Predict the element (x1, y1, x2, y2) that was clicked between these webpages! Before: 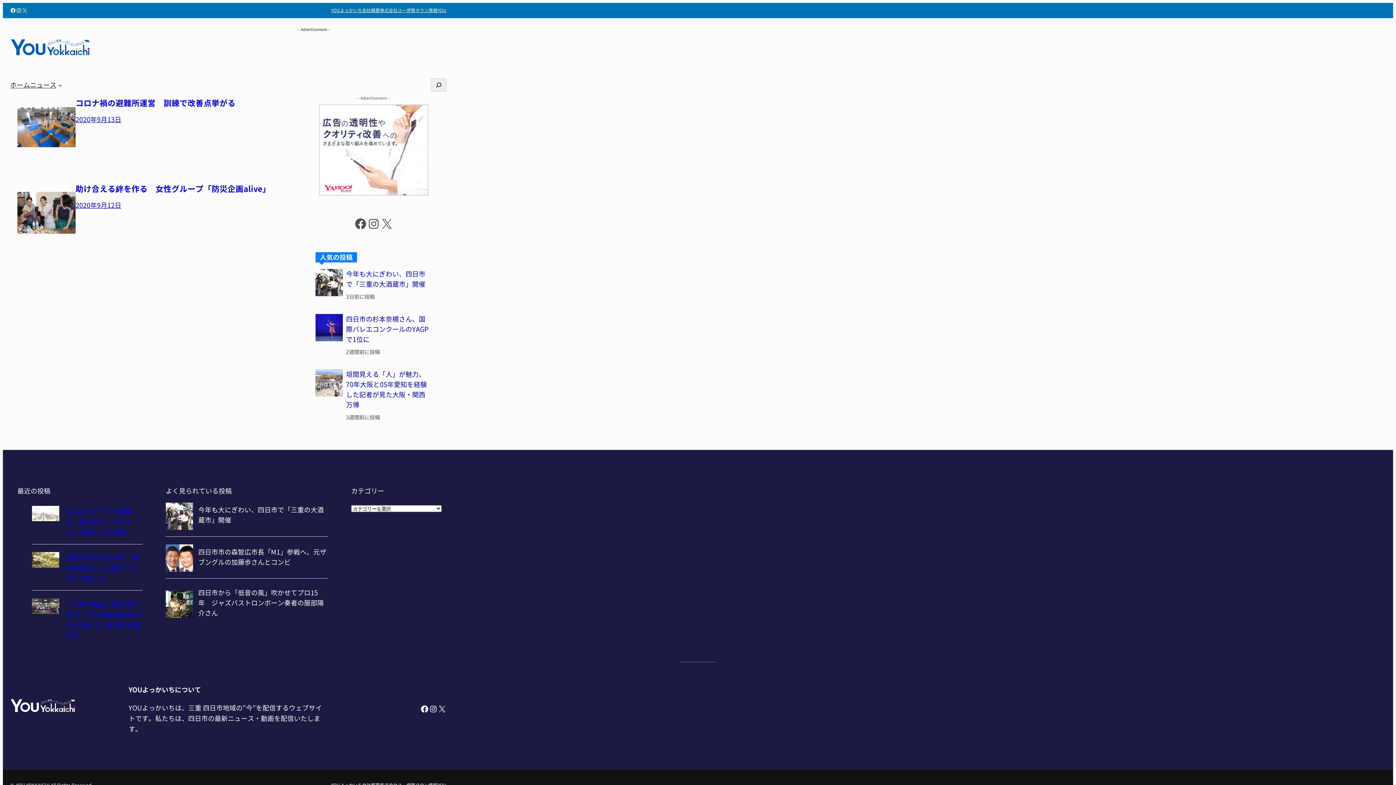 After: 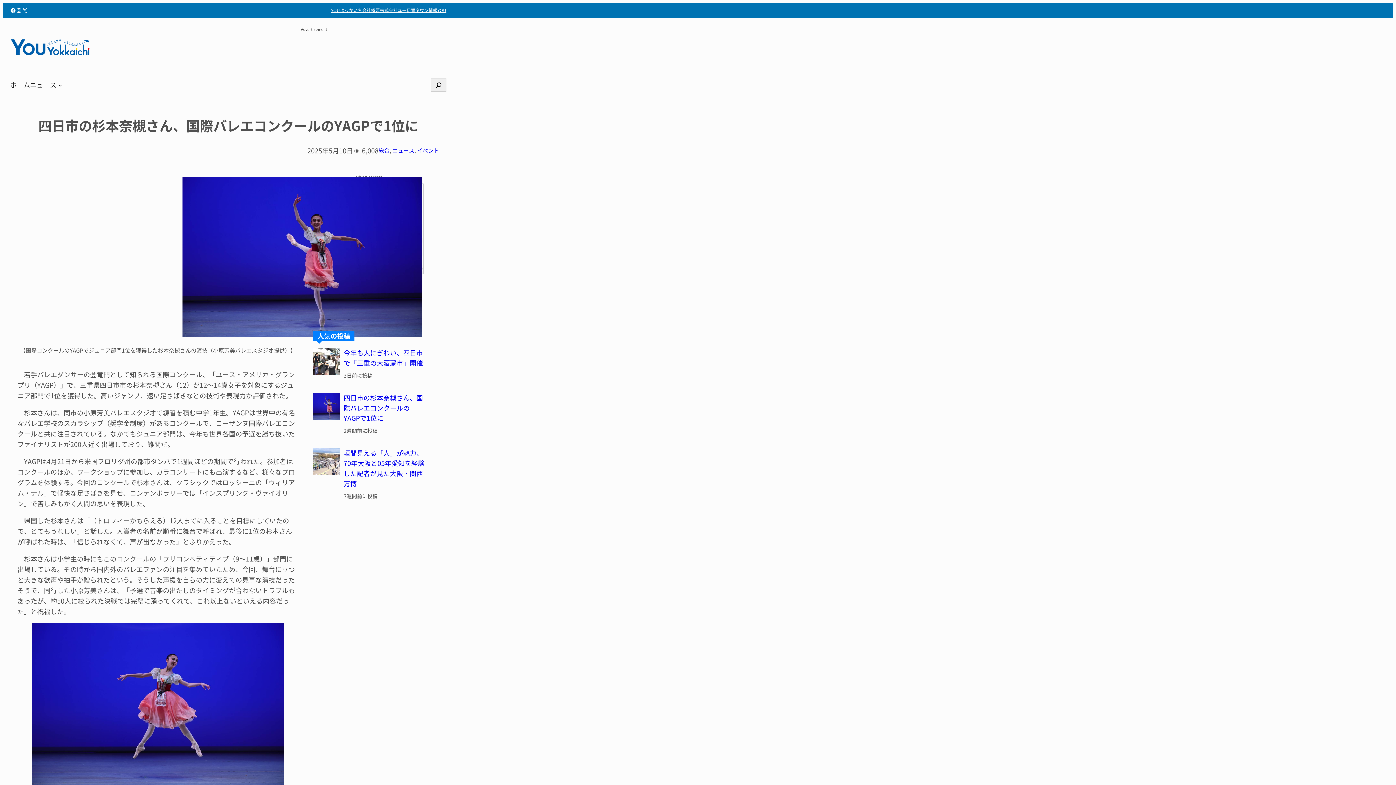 Action: bbox: (346, 314, 431, 344) label: 四日市の杉本奈槻さん、国際バレエコンクールのYAGPで1位に